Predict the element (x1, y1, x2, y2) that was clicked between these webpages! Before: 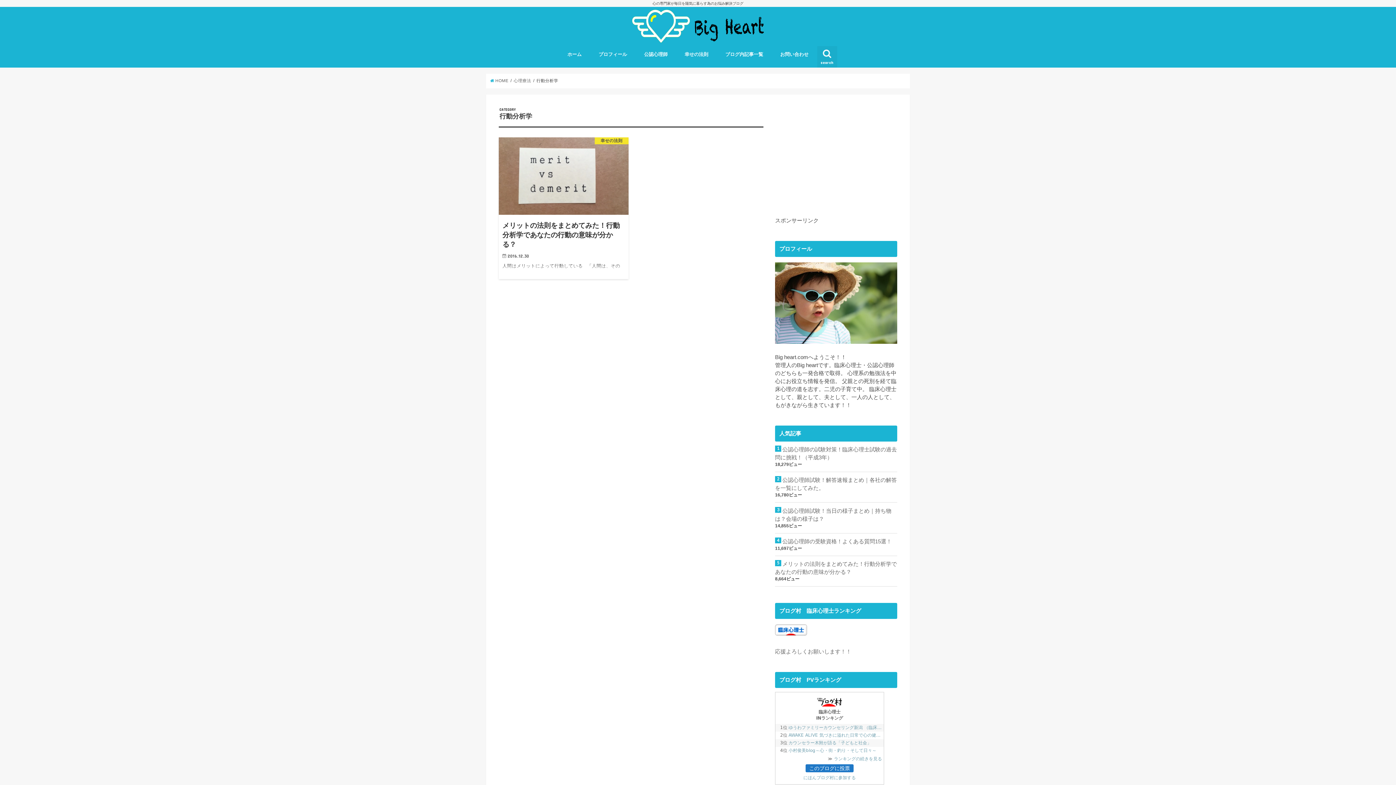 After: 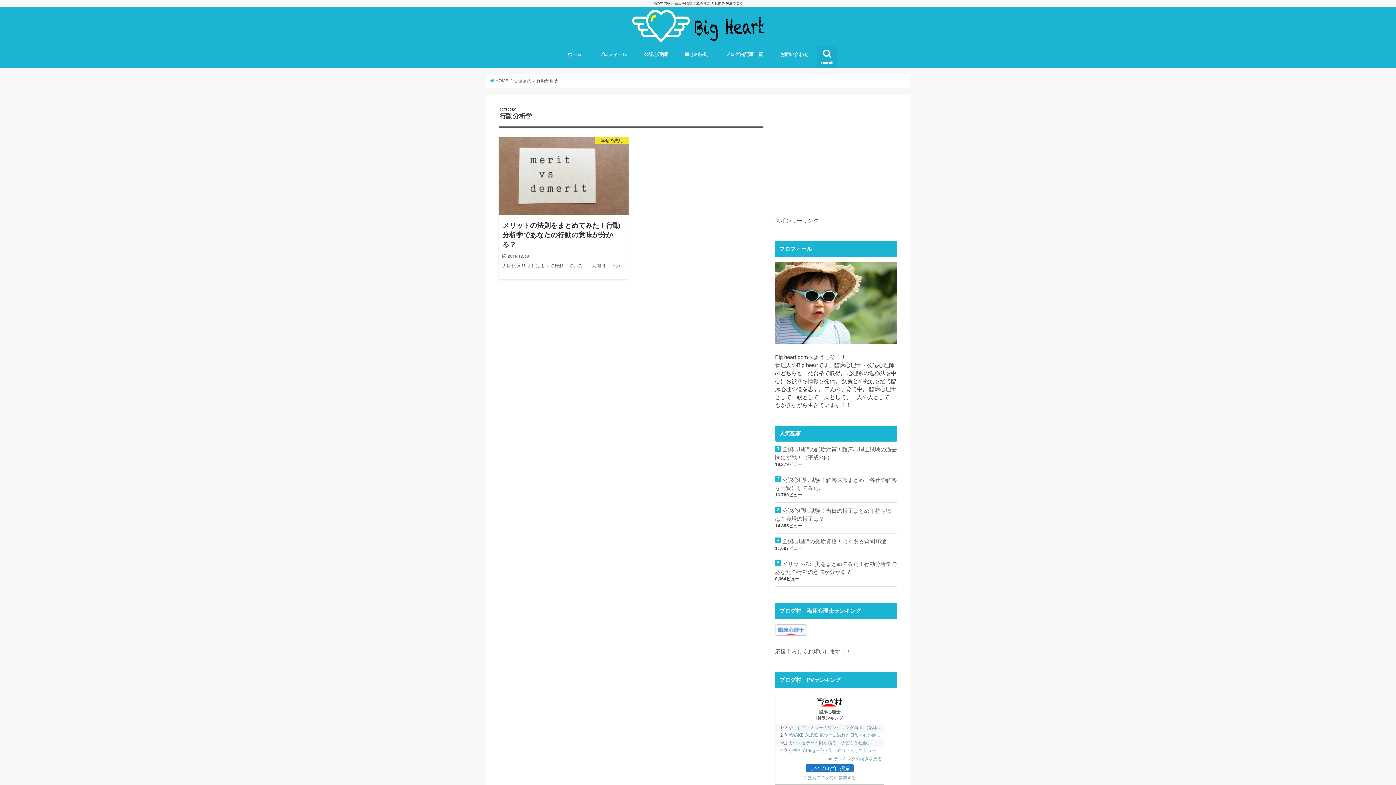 Action: bbox: (775, 633, 807, 639)